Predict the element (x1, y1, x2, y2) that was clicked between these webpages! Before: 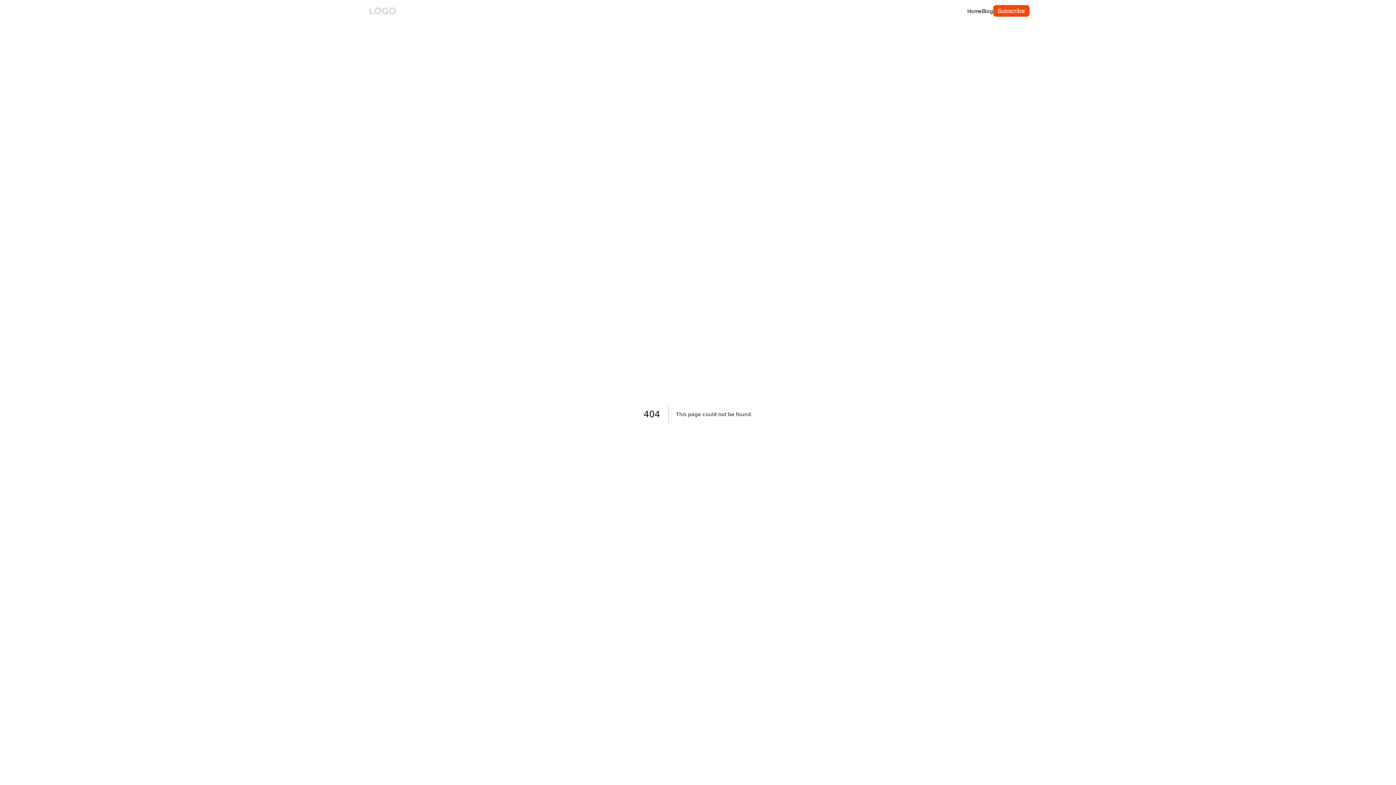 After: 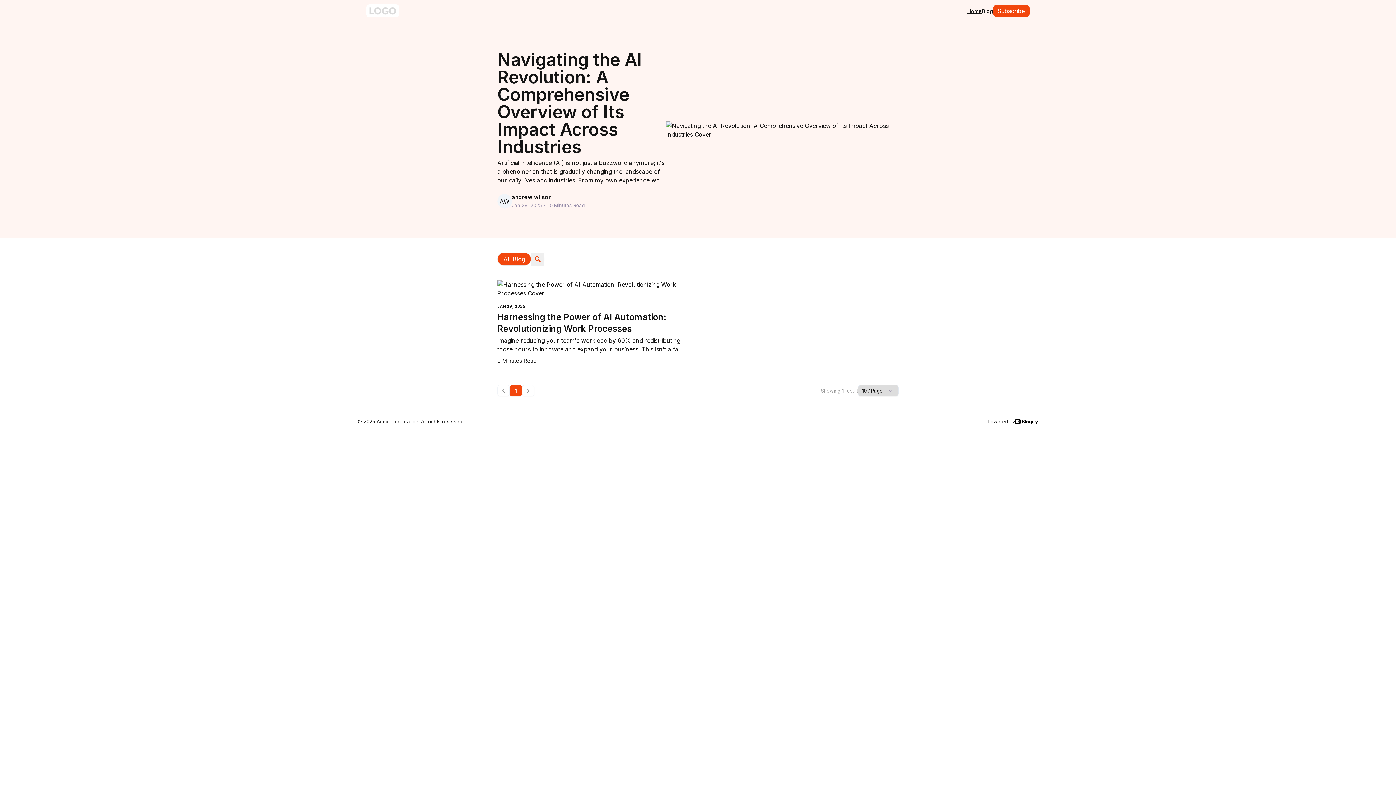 Action: label: Home bbox: (967, 8, 982, 14)